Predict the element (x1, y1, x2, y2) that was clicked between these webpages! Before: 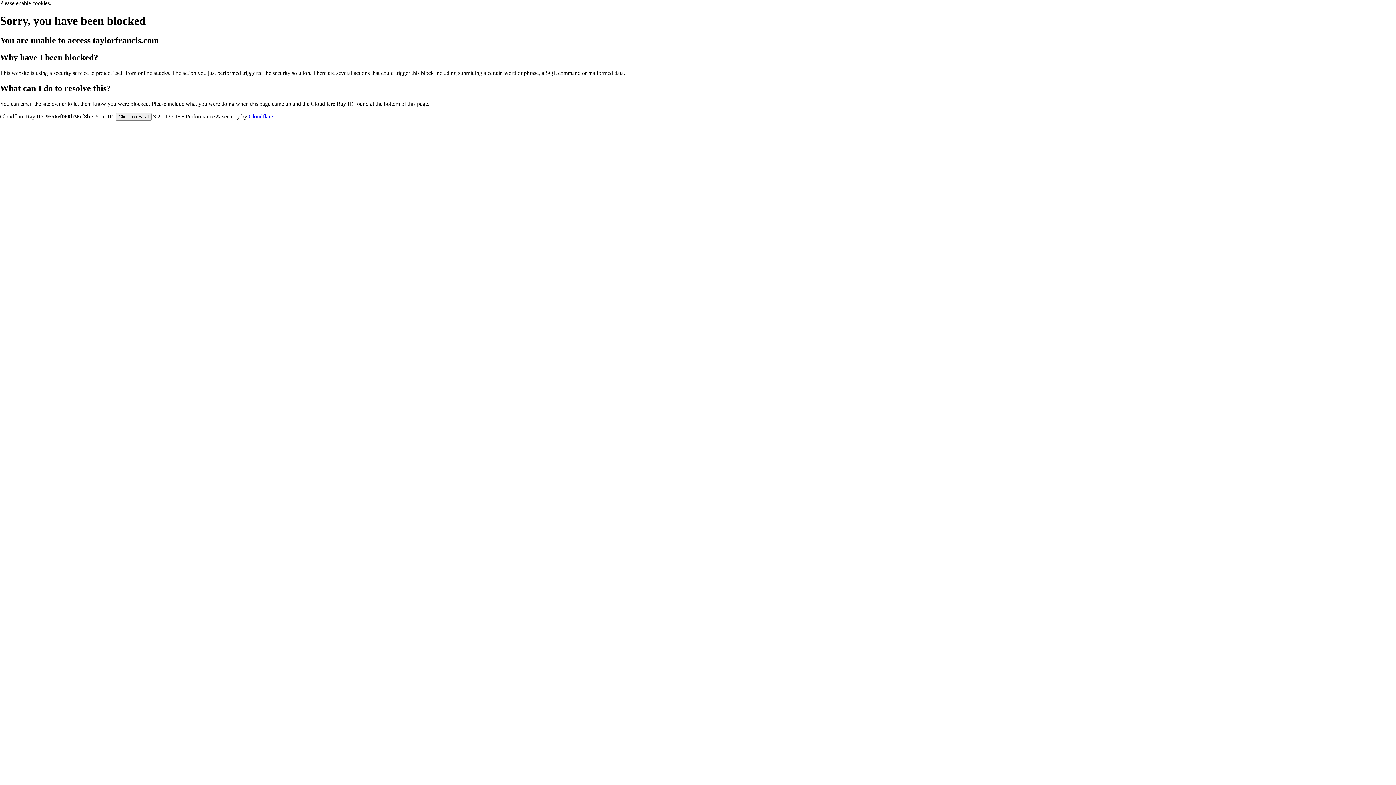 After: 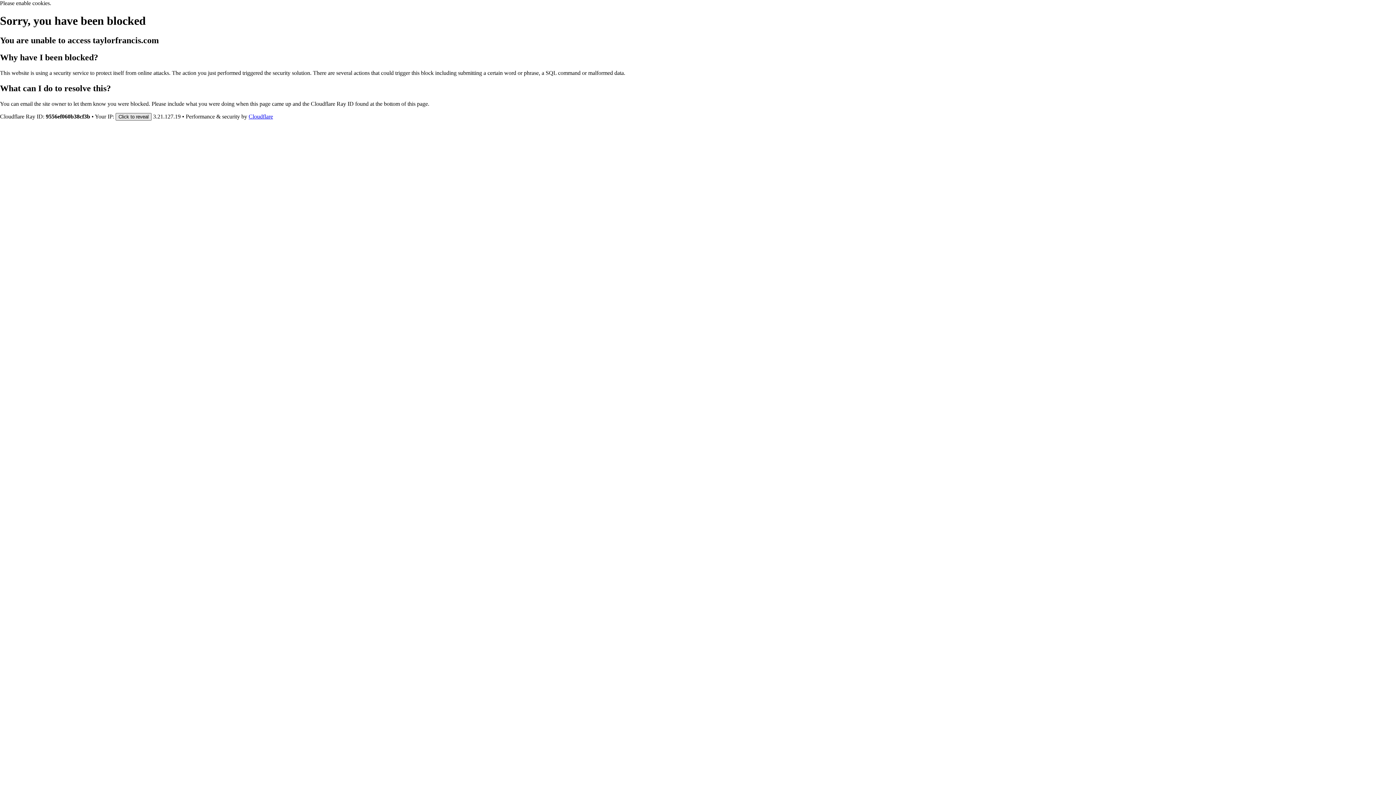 Action: label: Click to reveal bbox: (115, 112, 151, 120)